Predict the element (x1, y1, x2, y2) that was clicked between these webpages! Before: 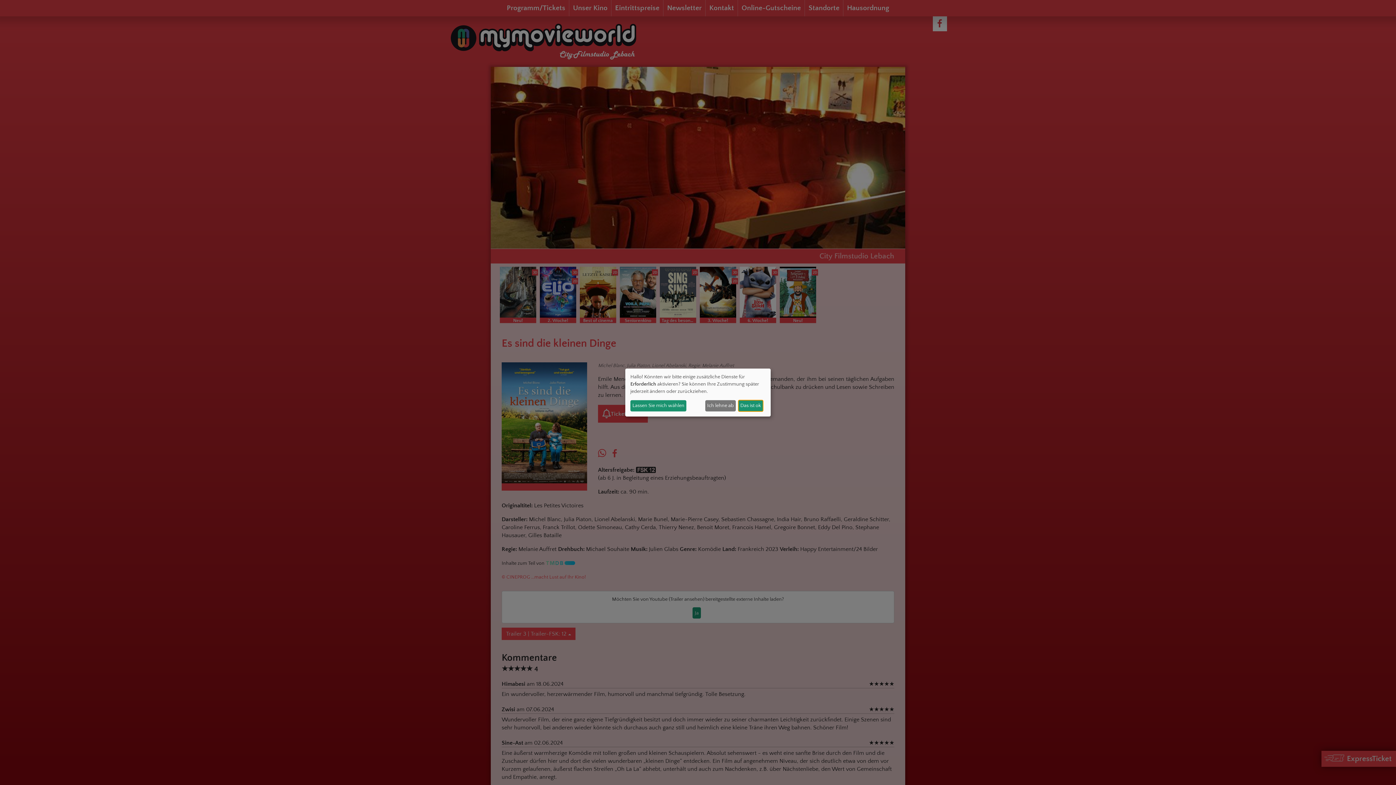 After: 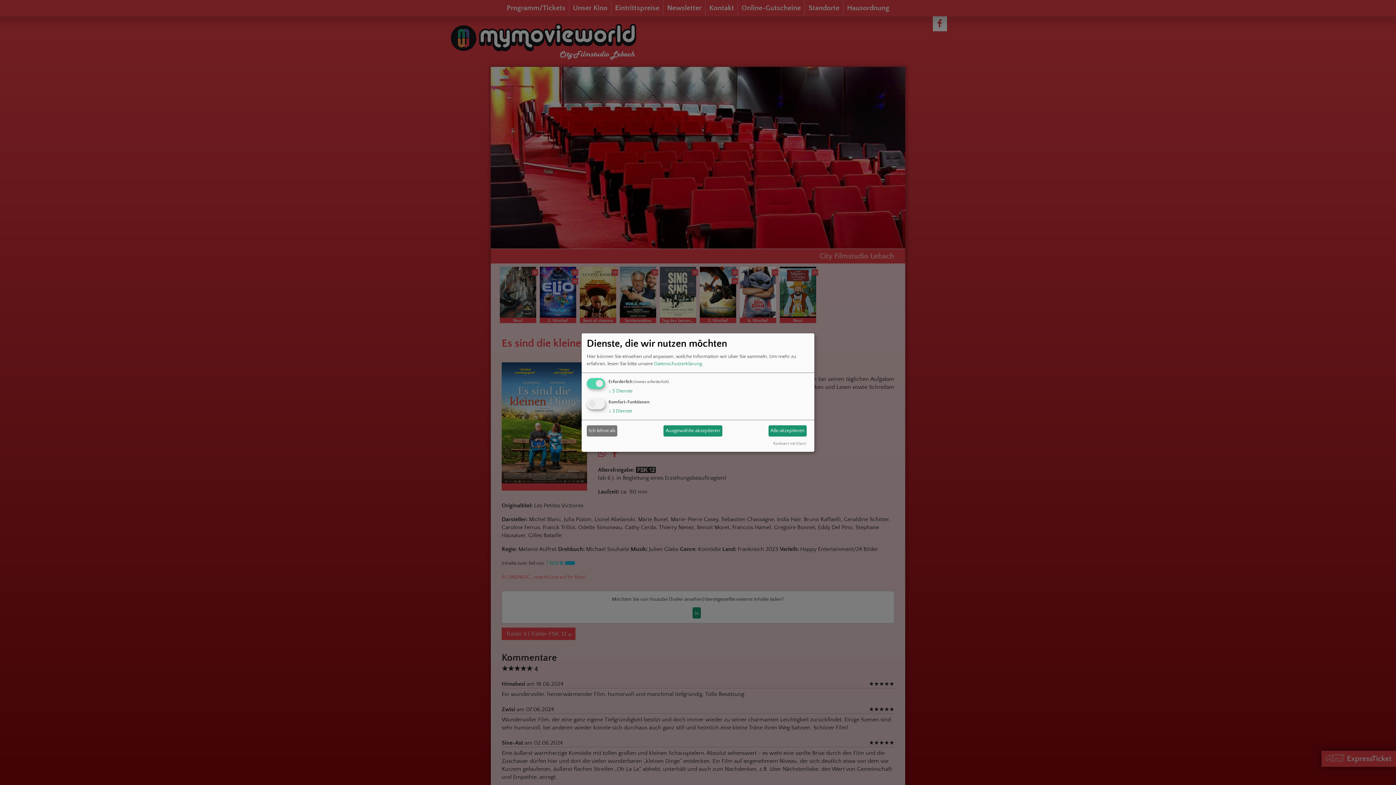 Action: bbox: (630, 400, 686, 411) label: Lassen Sie mich wählen